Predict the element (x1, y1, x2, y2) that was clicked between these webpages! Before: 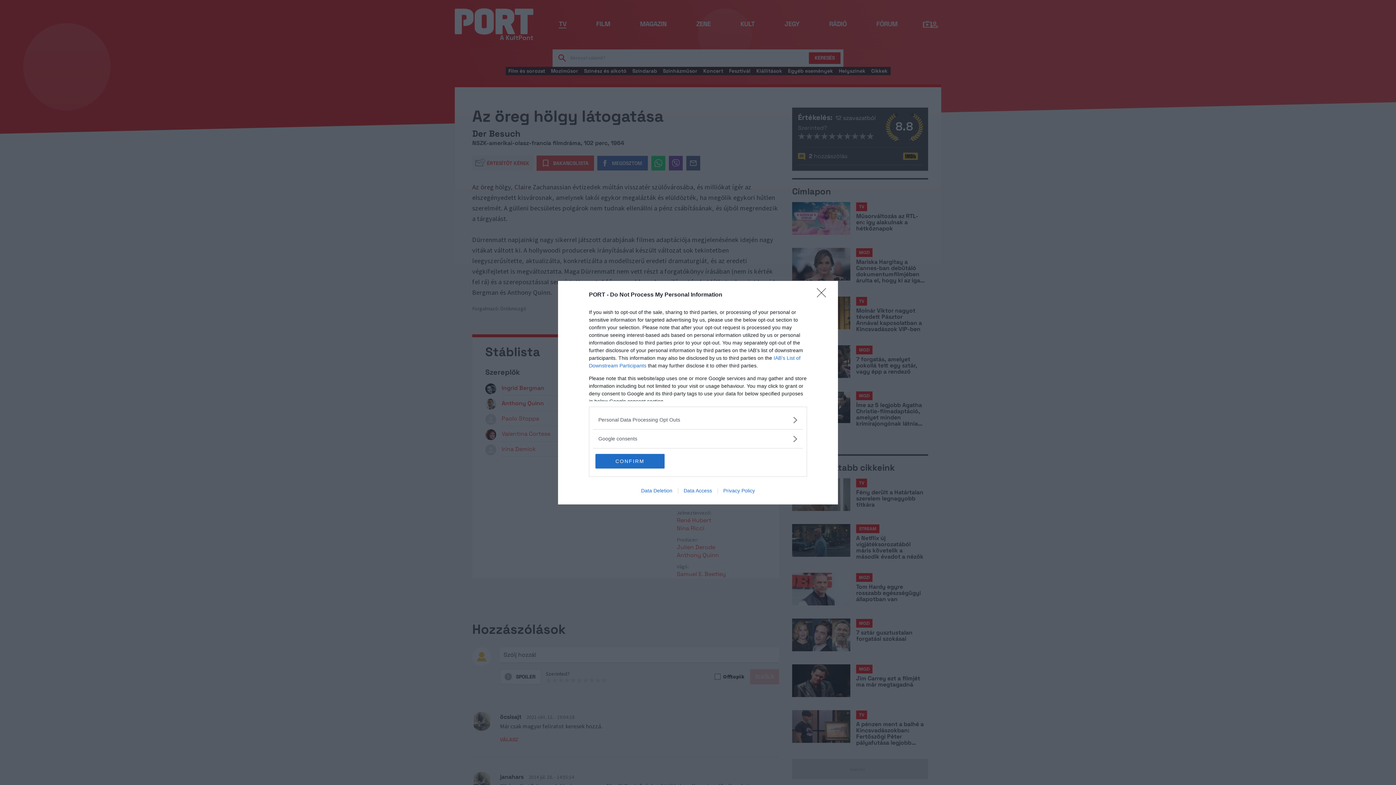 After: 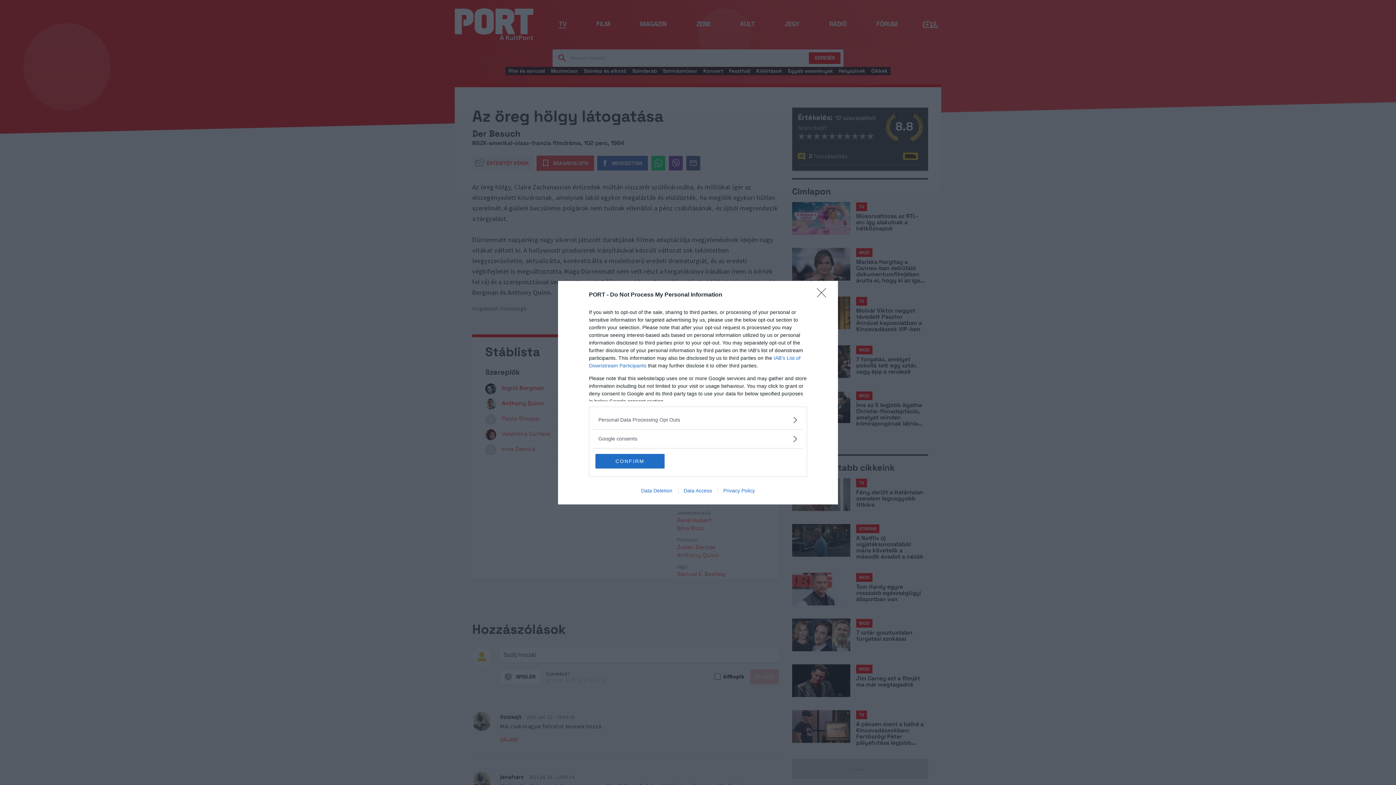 Action: bbox: (635, 487, 678, 493) label: Data Deletion